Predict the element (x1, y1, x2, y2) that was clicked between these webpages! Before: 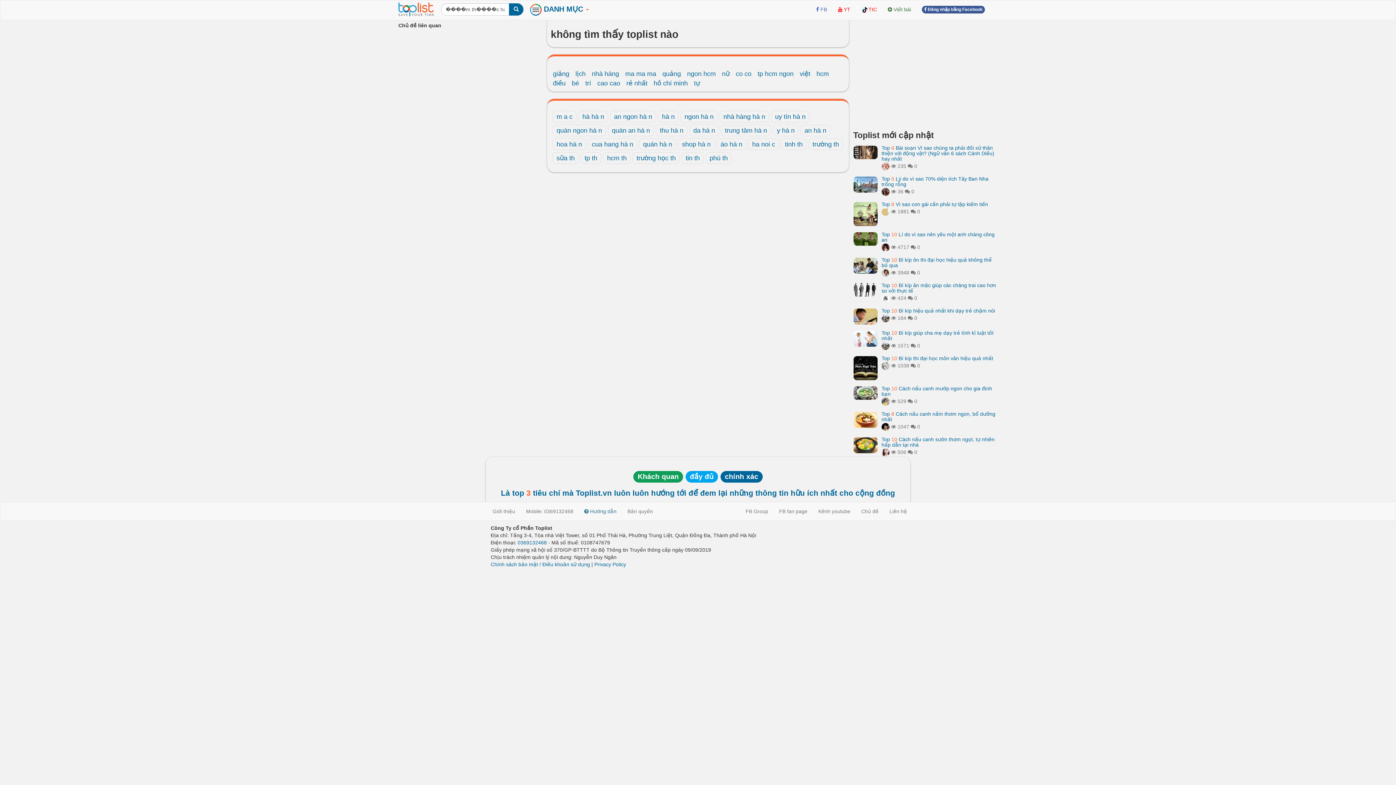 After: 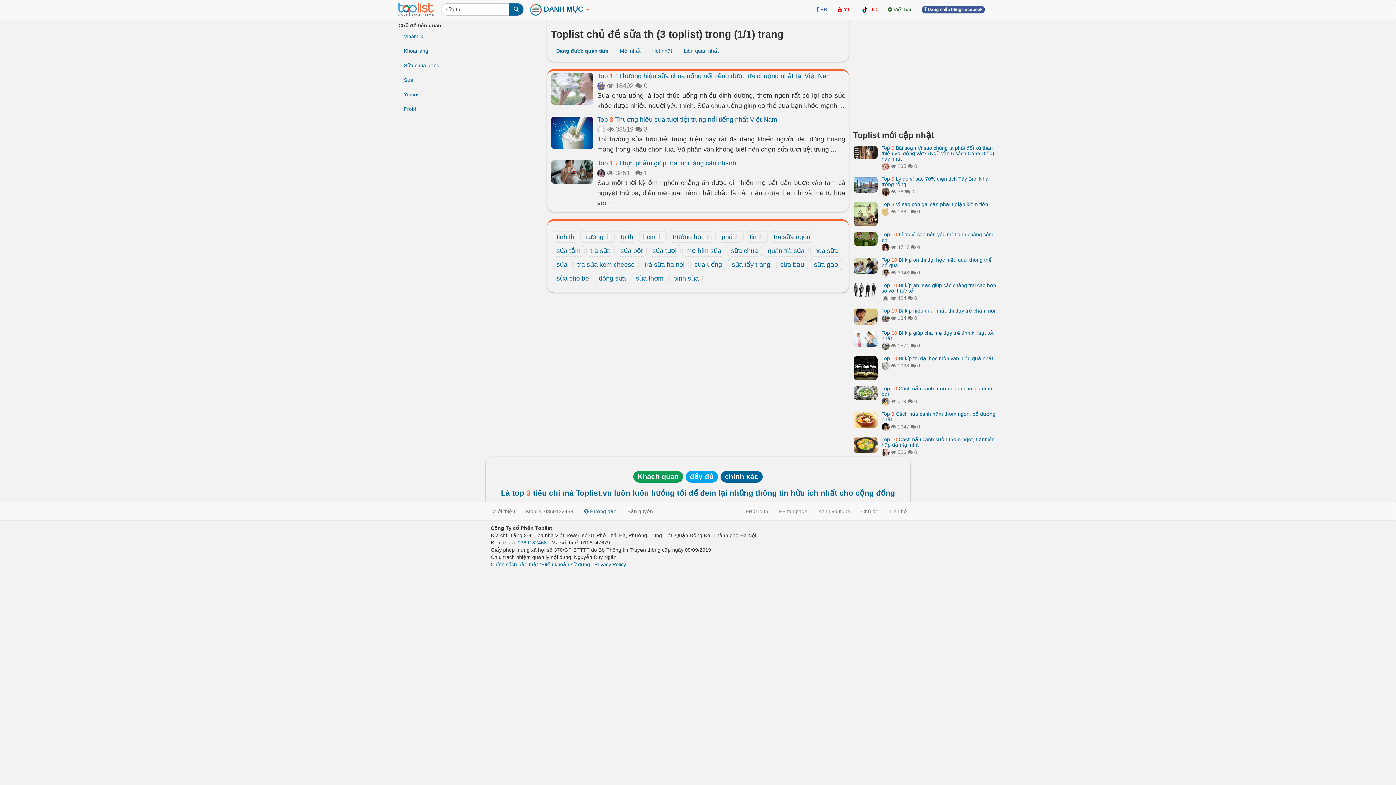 Action: label: sữa th bbox: (552, 152, 578, 164)